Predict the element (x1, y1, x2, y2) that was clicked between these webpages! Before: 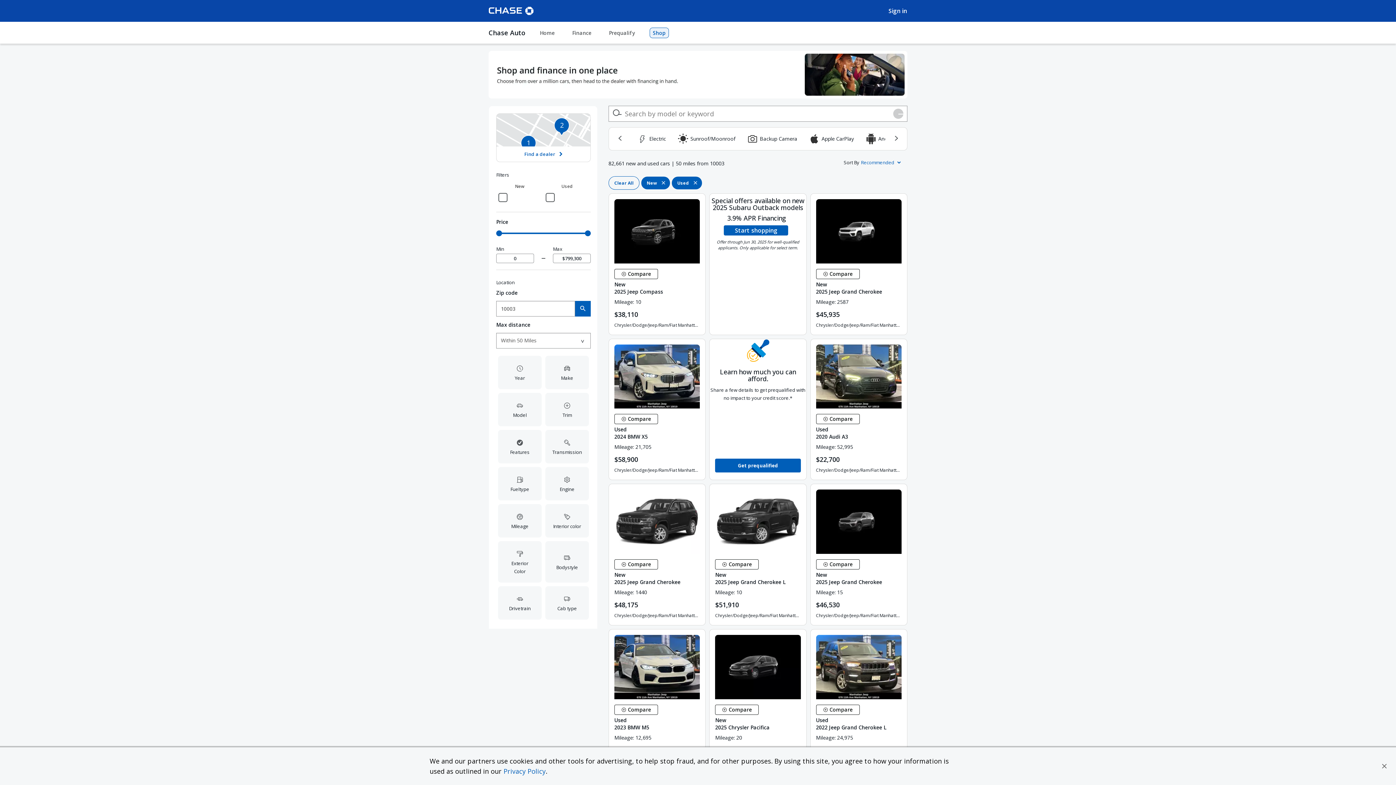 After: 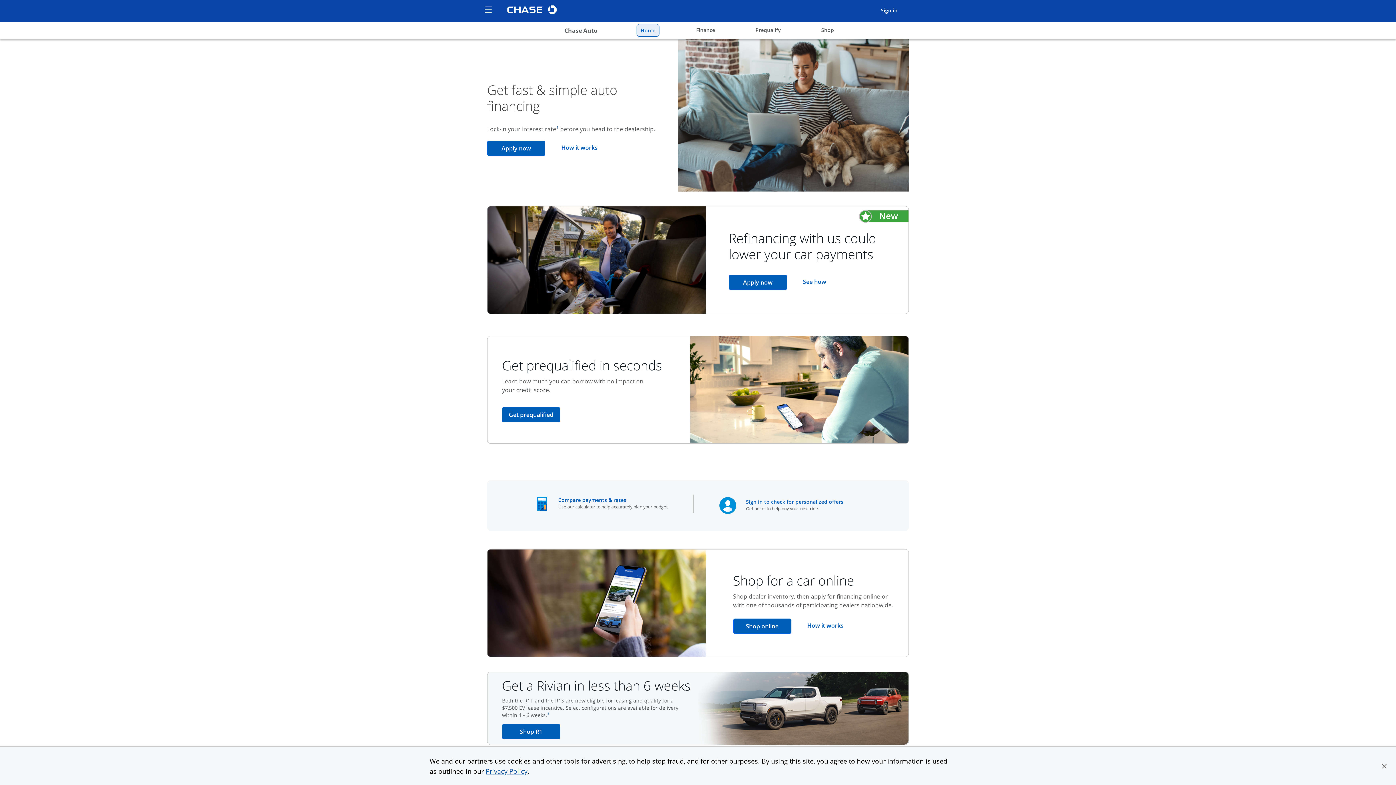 Action: label: Home bbox: (537, 27, 557, 37)